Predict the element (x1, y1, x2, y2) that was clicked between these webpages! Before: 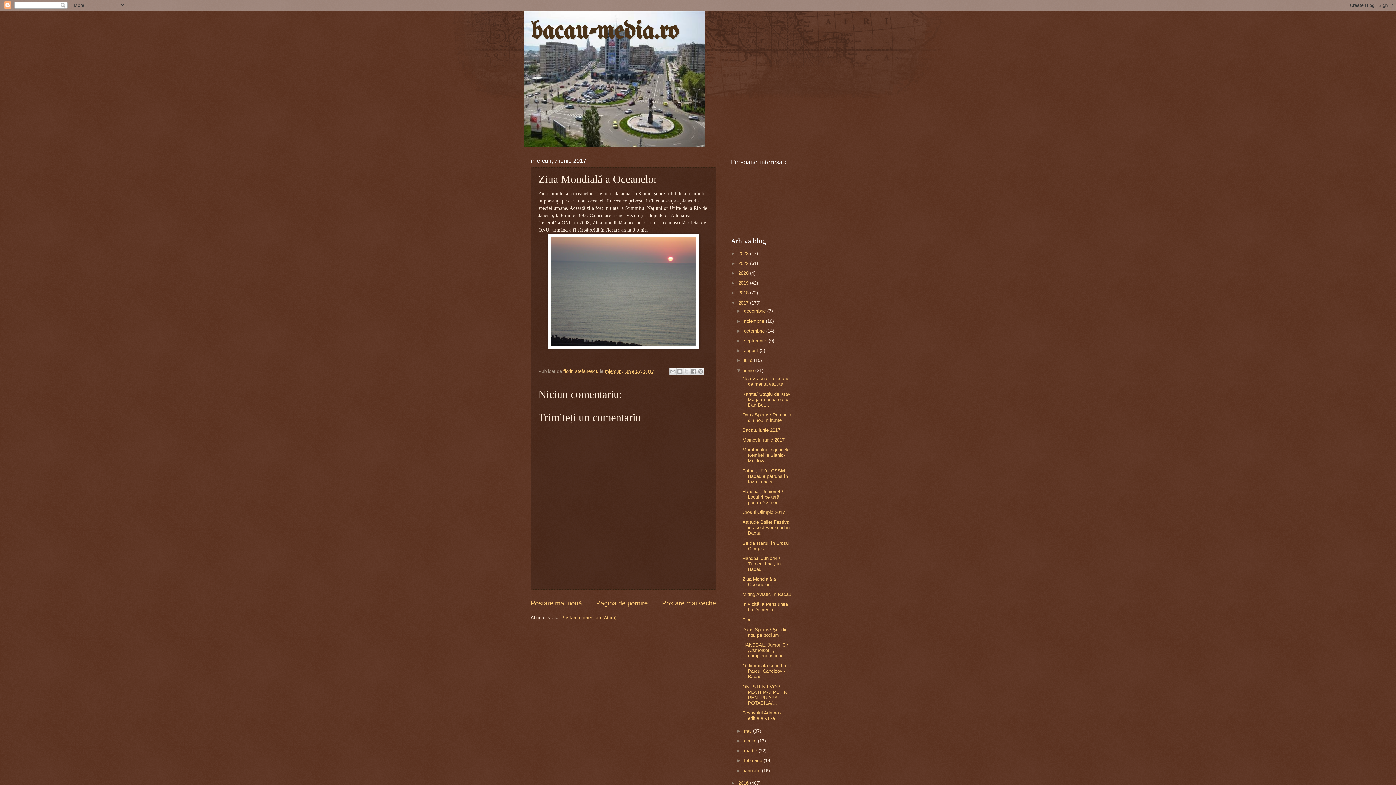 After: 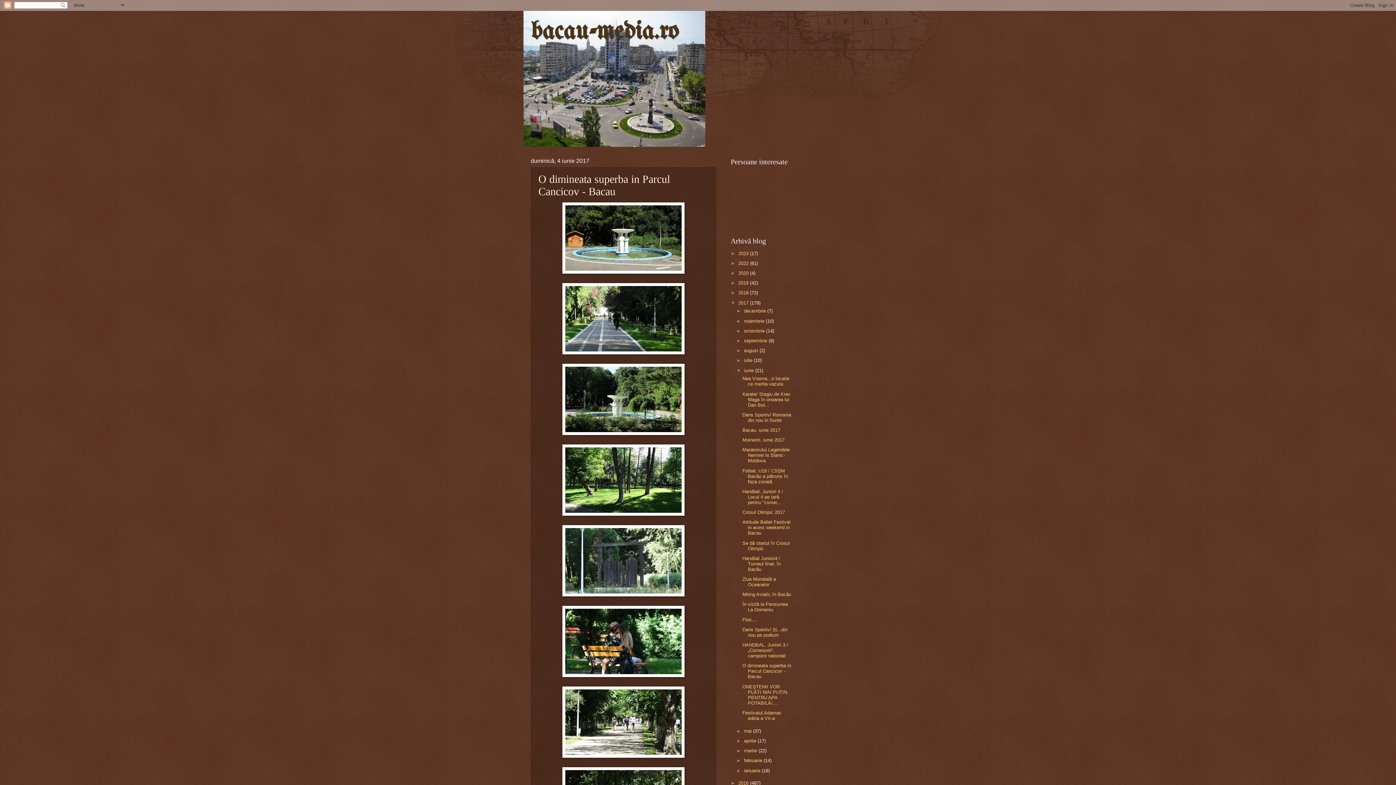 Action: bbox: (742, 663, 791, 679) label: O dimineata superba in Parcul Cancicov - Bacau